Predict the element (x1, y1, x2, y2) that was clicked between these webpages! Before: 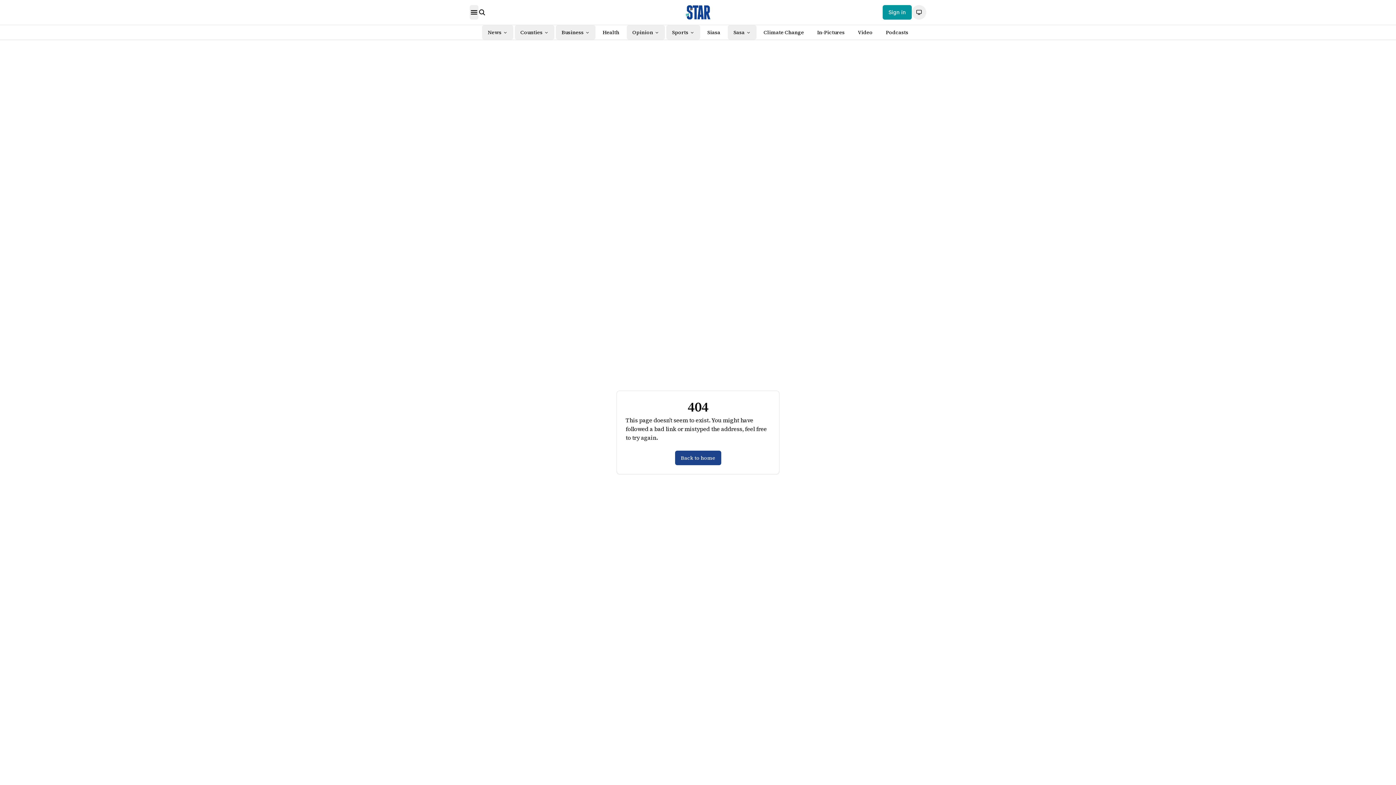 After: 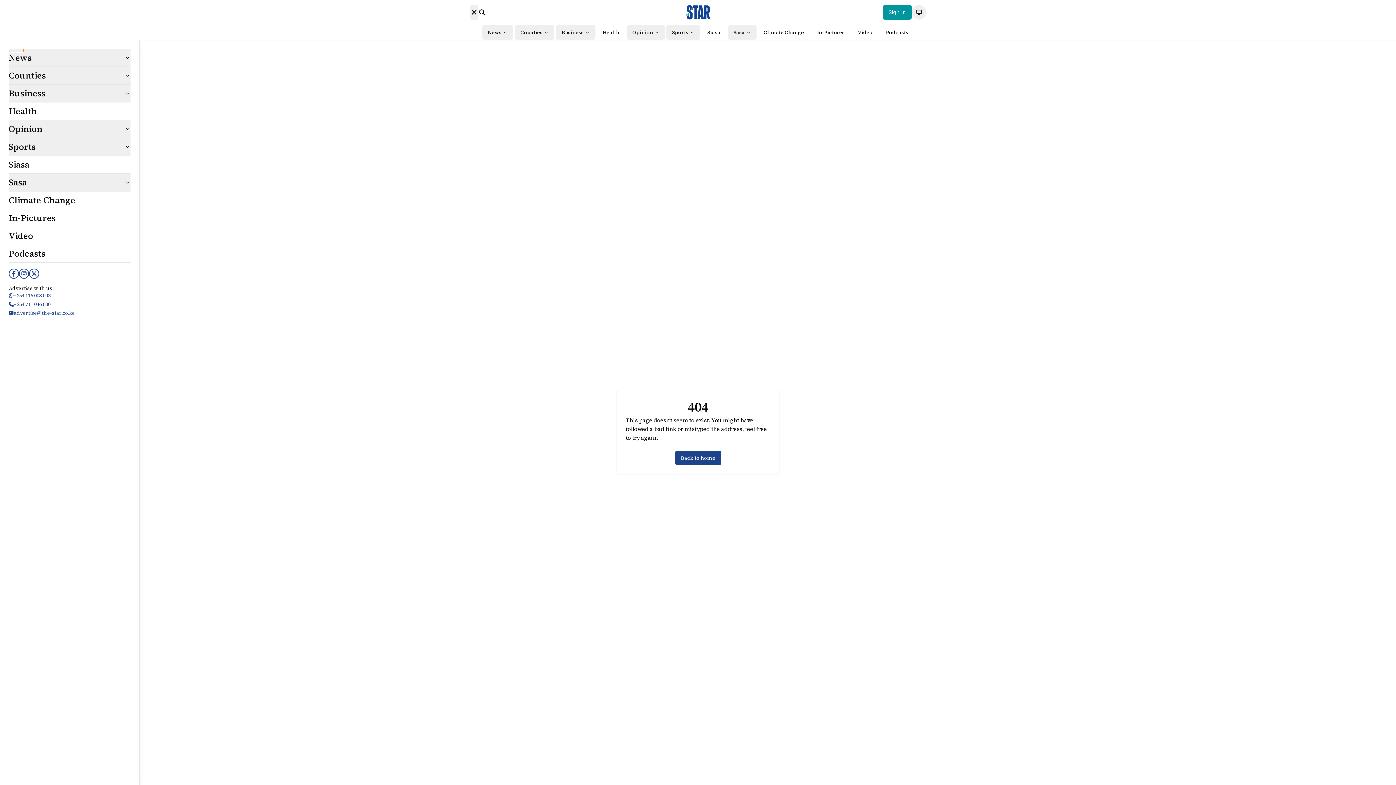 Action: bbox: (469, 5, 478, 19)